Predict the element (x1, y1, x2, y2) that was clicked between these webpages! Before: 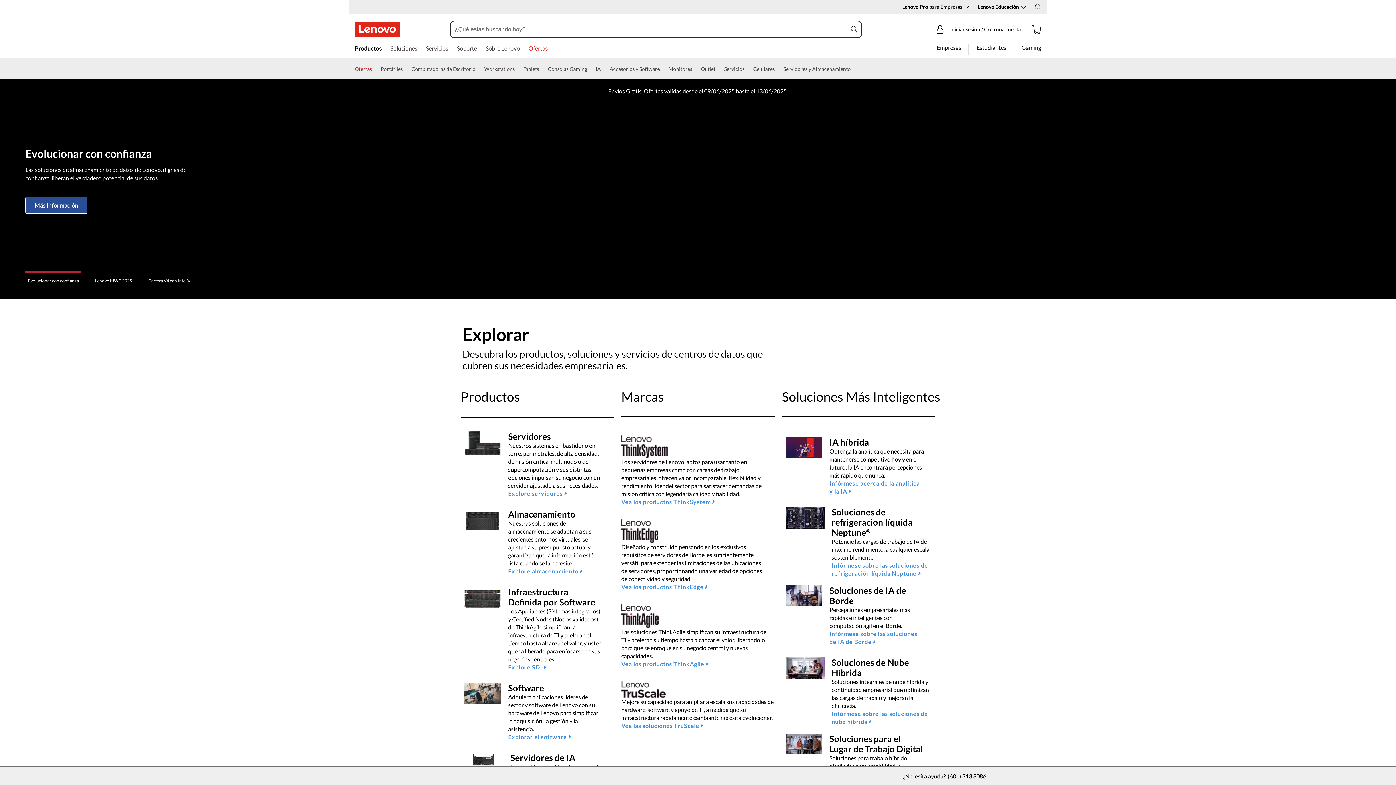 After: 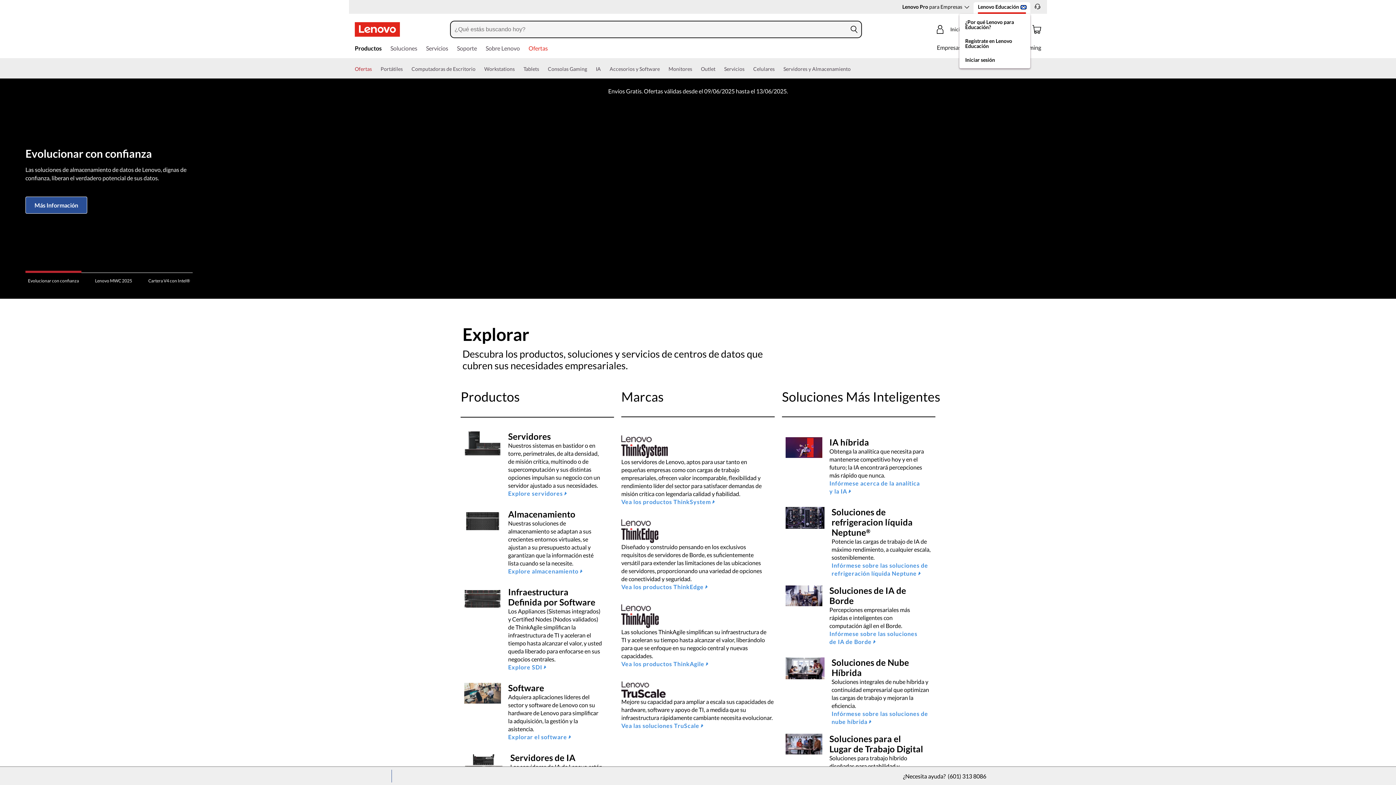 Action: label: Use Enter key to expand bbox: (1021, 5, 1026, 8)